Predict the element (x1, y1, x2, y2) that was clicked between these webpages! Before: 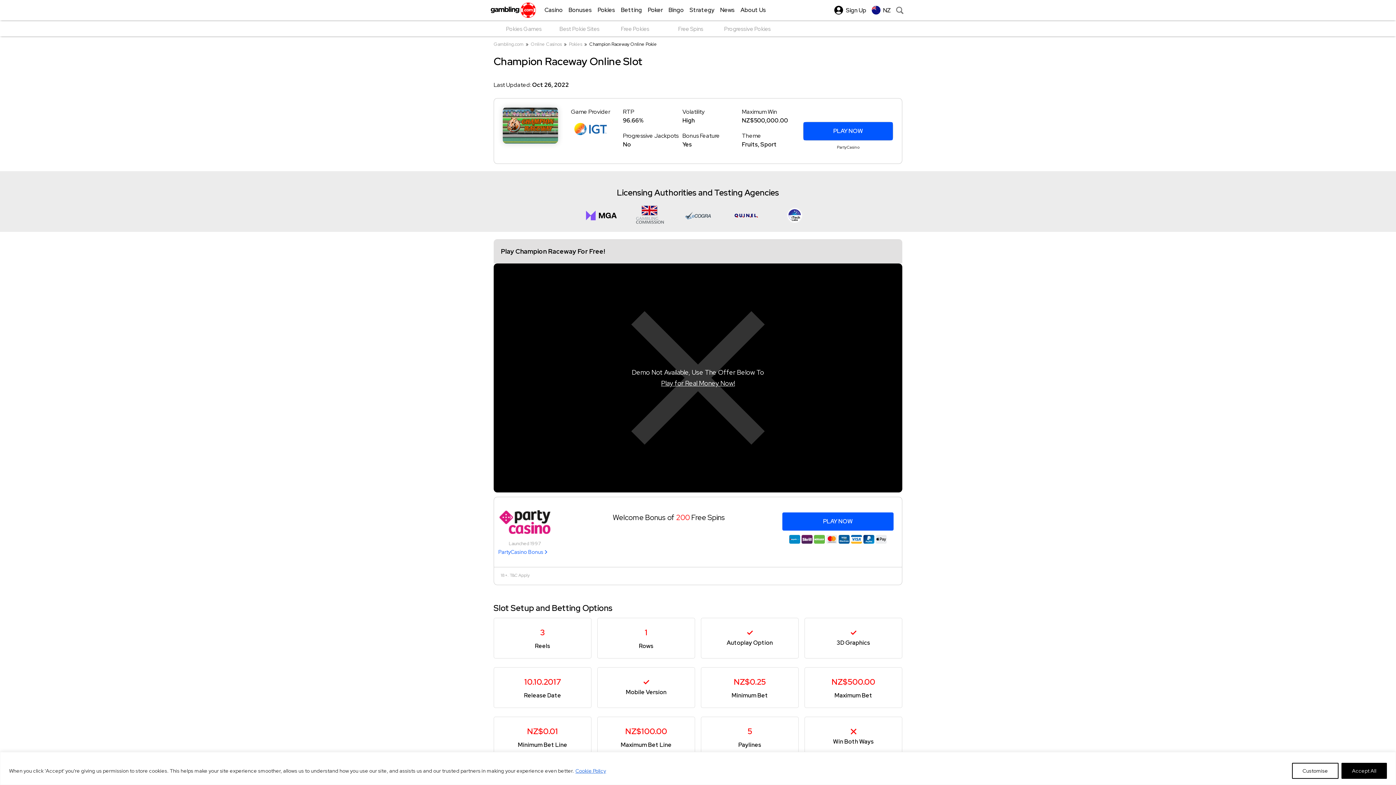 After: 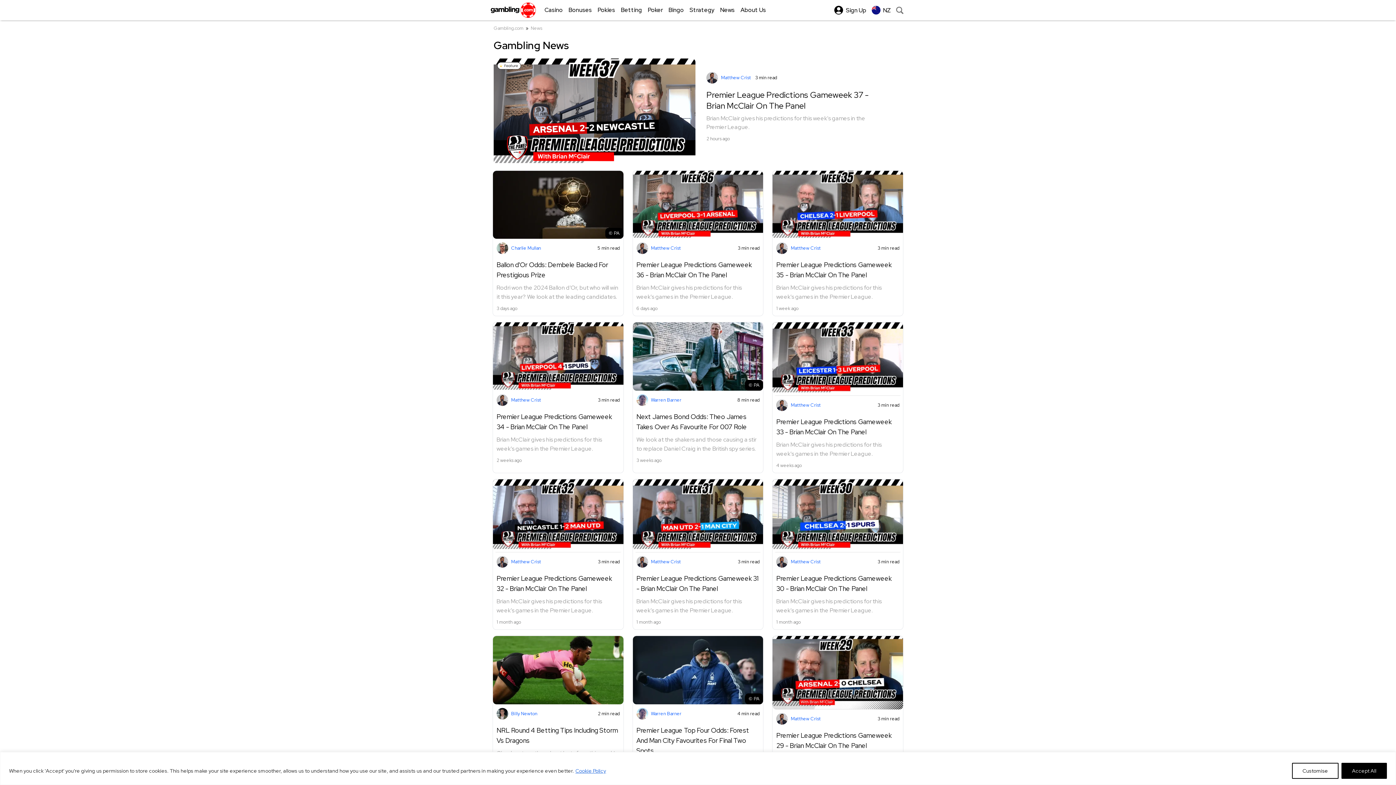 Action: label: News bbox: (714, 0, 734, 20)